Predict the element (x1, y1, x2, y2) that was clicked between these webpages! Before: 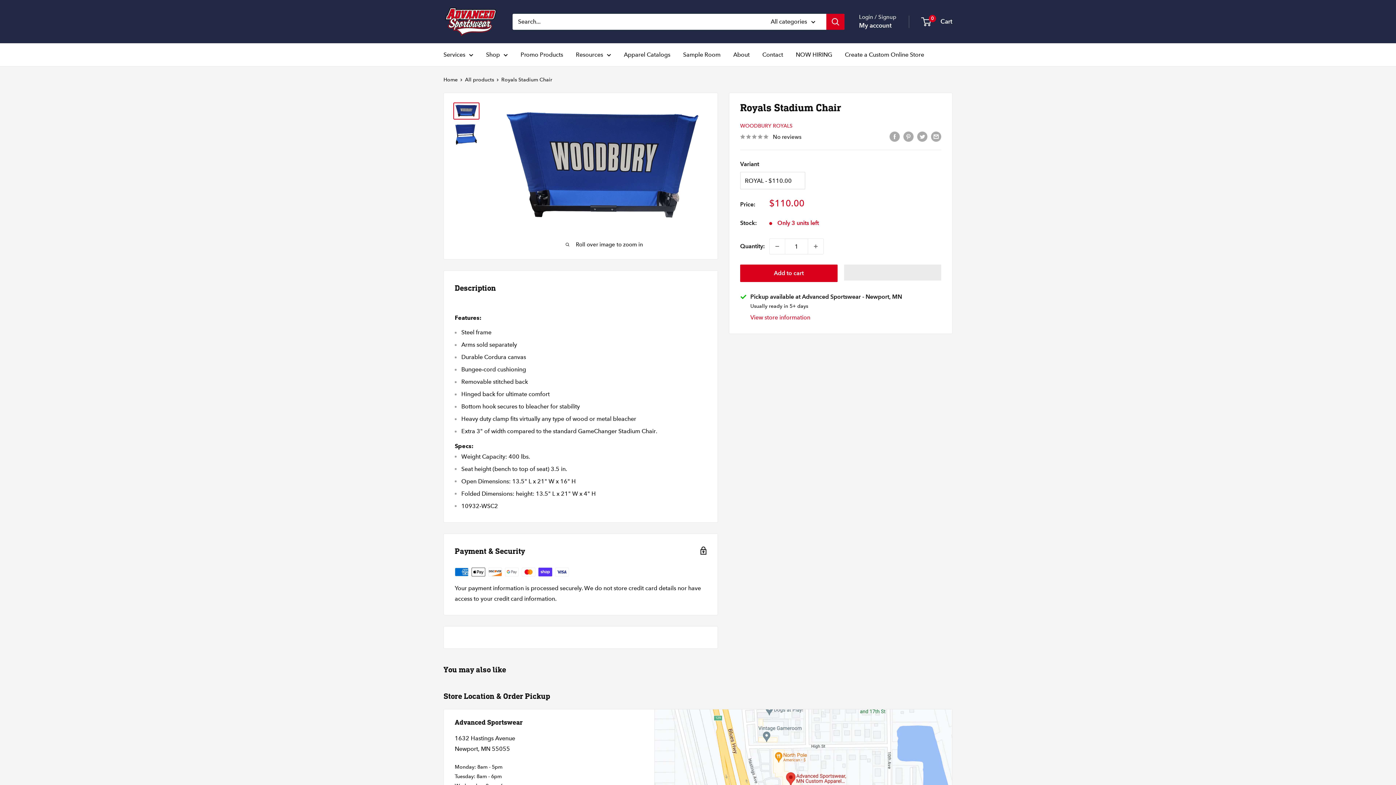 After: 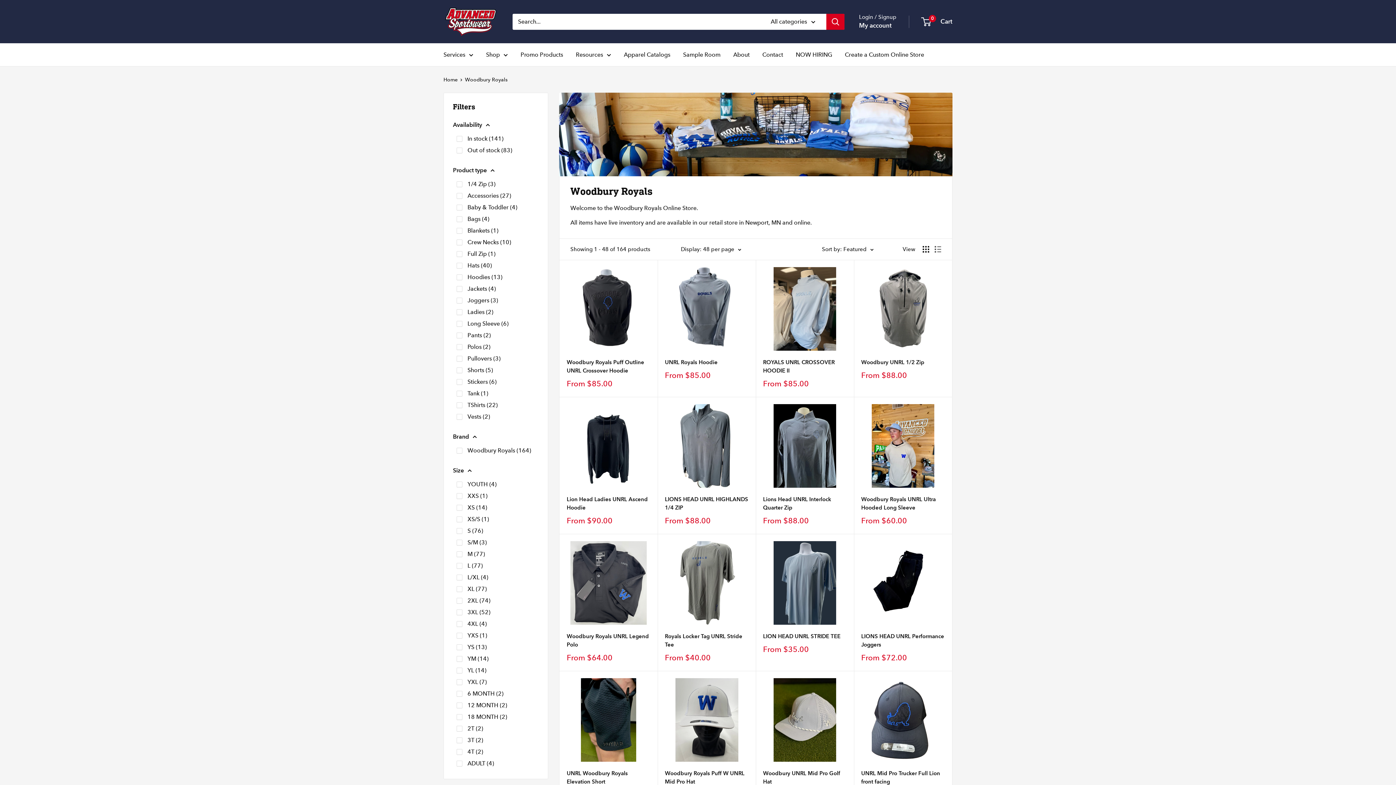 Action: bbox: (740, 122, 792, 129) label: WOODBURY ROYALS